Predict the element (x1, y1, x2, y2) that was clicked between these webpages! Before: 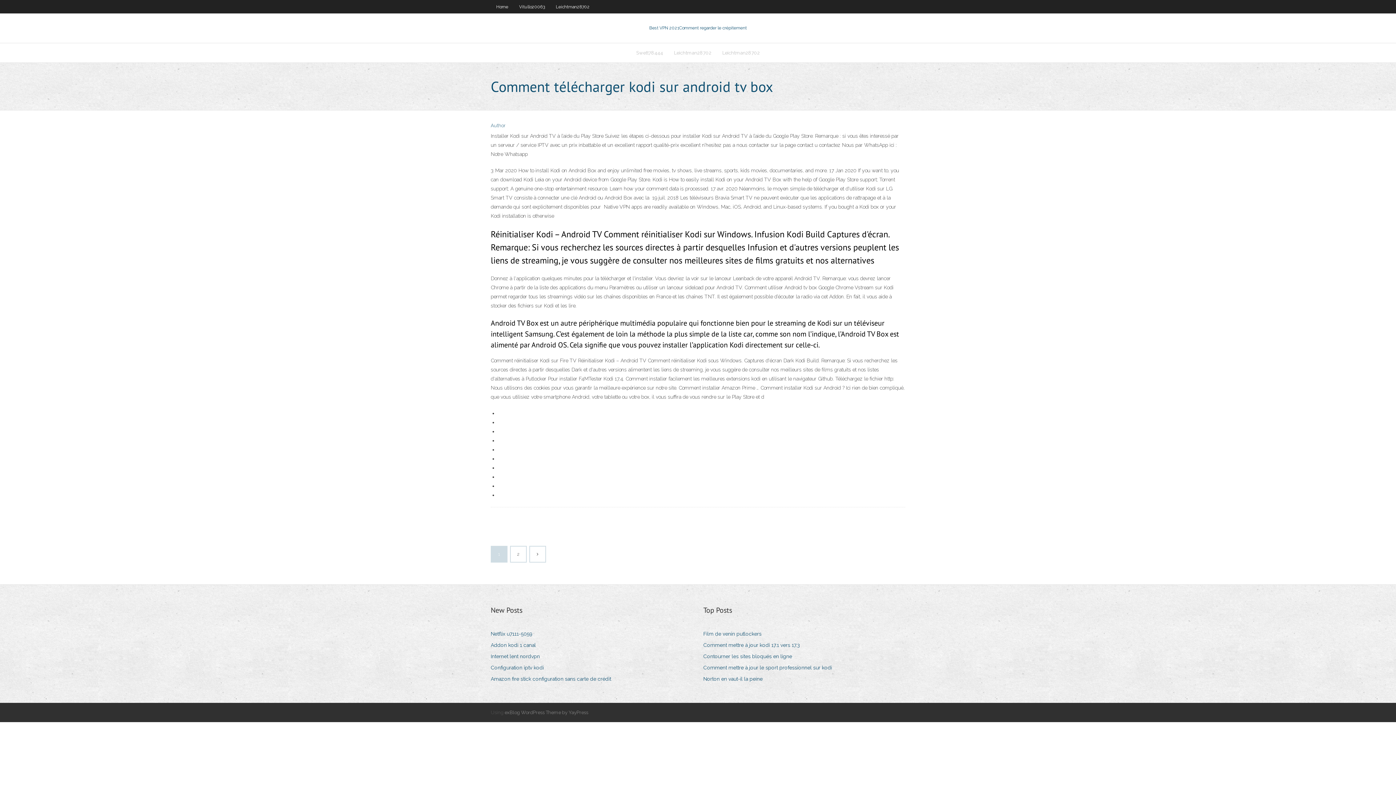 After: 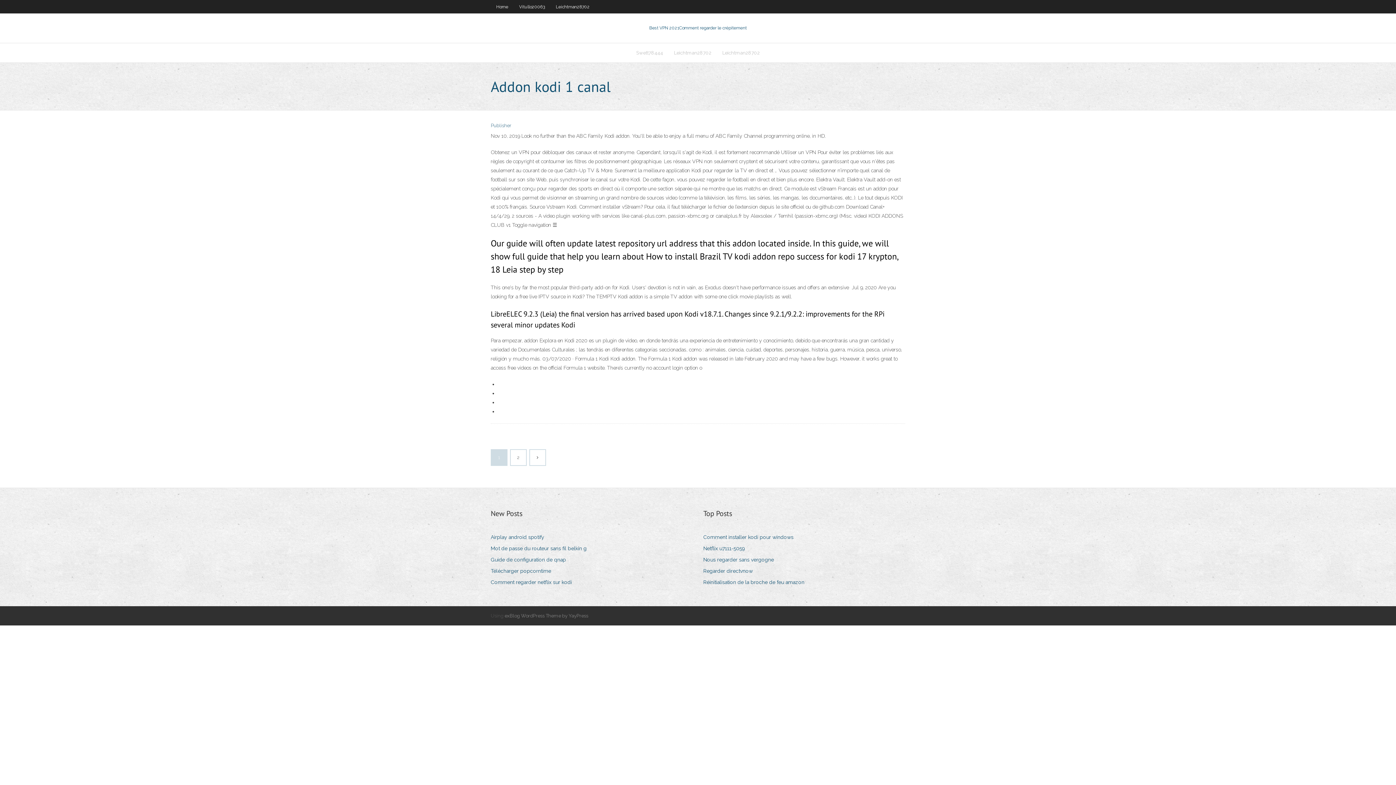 Action: bbox: (490, 640, 541, 650) label: Addon kodi 1 canal